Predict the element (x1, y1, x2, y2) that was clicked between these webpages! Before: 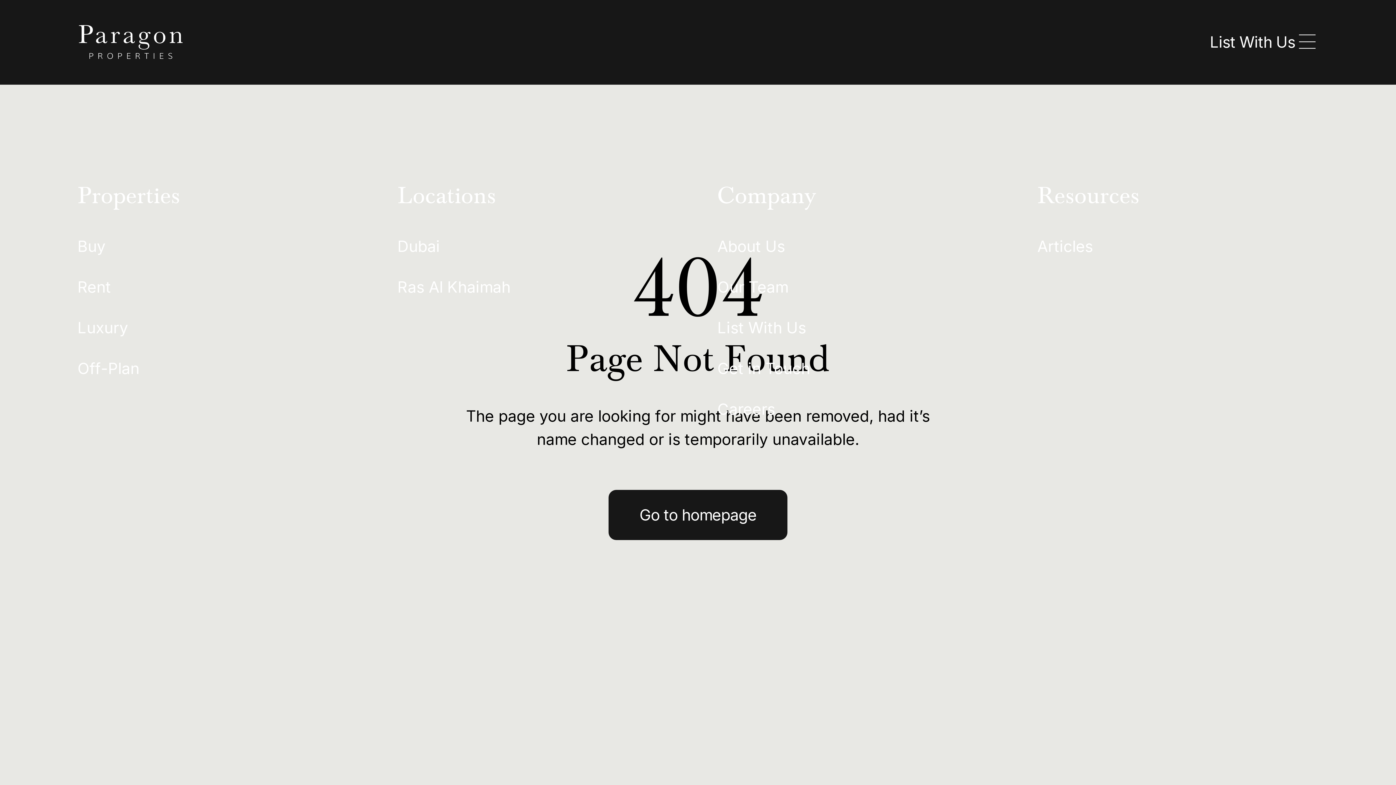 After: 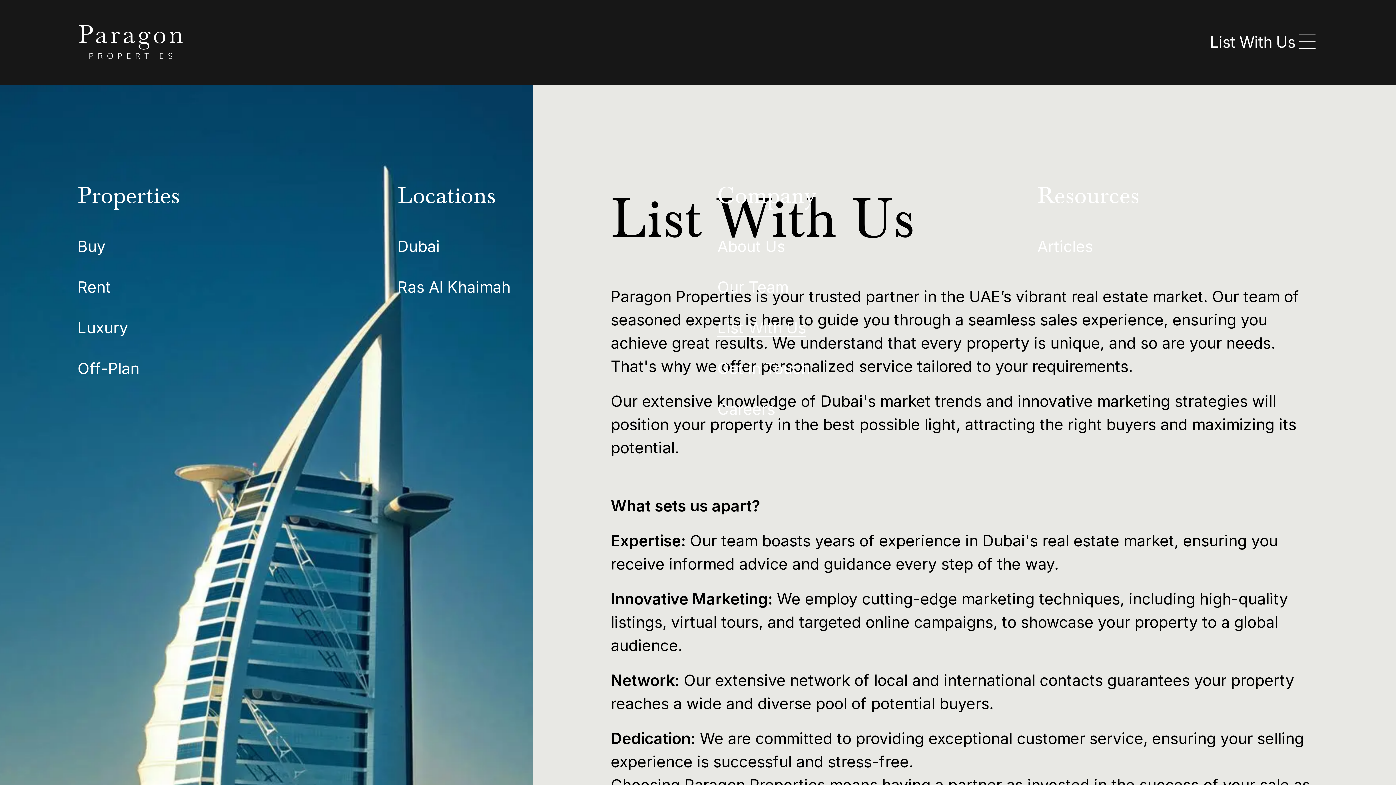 Action: label: List With Us bbox: (717, 316, 806, 339)